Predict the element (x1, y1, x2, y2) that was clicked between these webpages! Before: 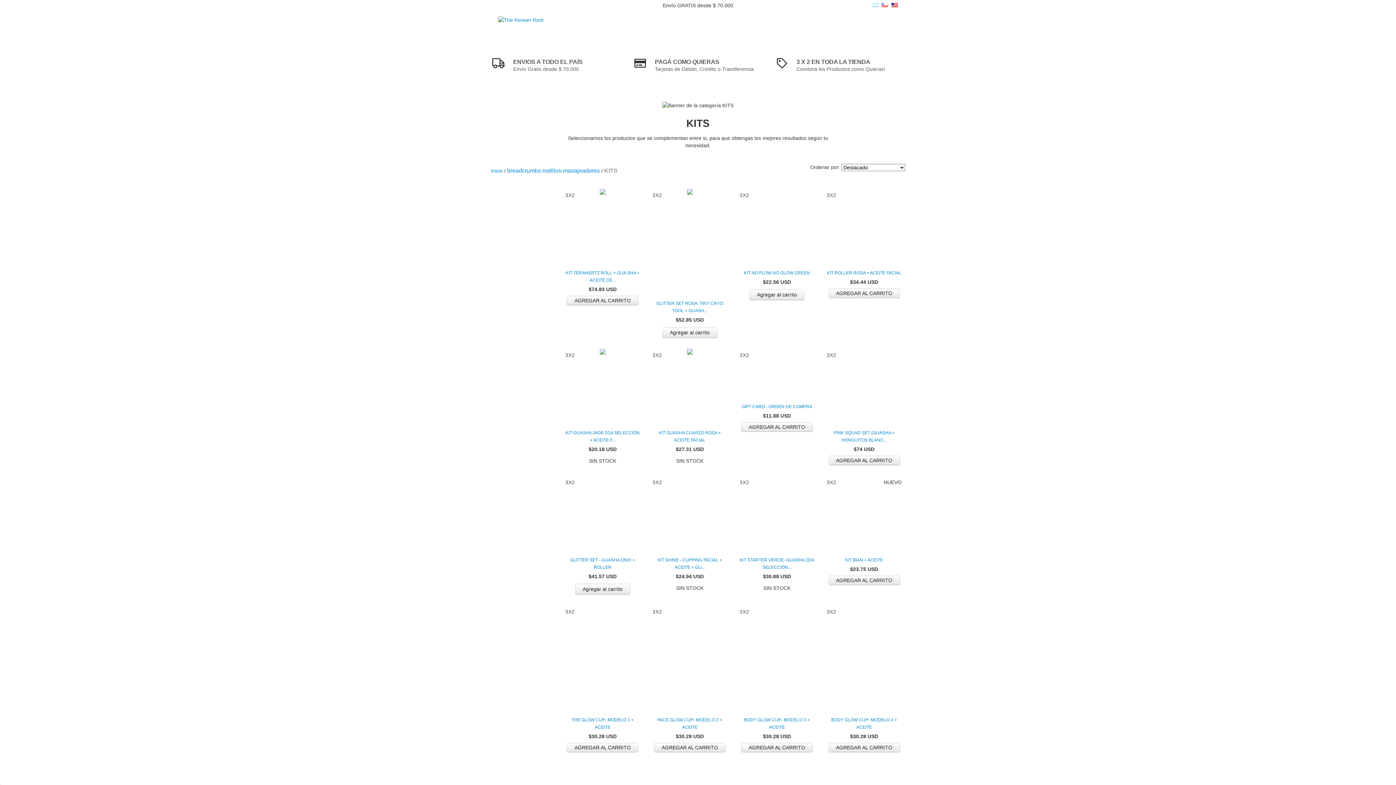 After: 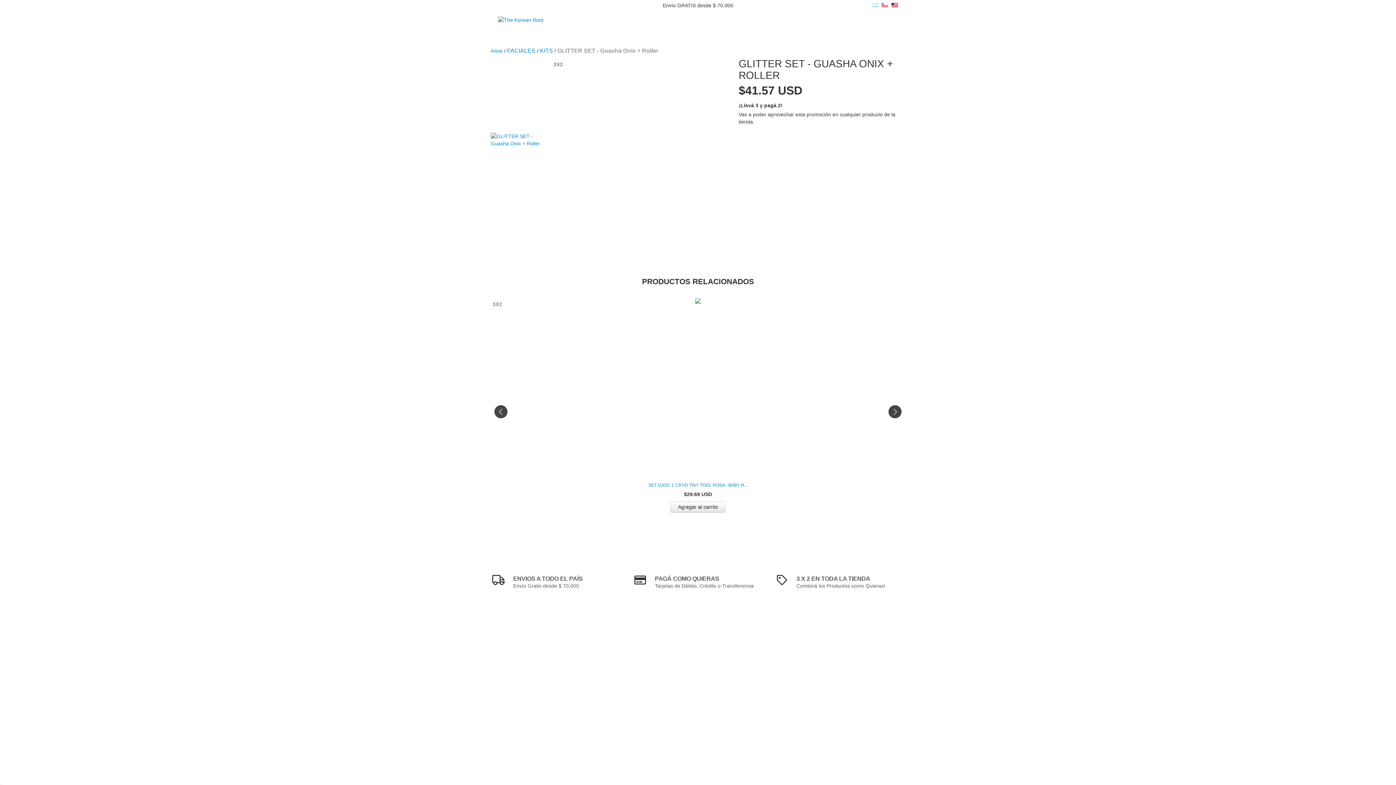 Action: bbox: (565, 556, 640, 571) label: GLITTER SET - Guasha Onix + Roller